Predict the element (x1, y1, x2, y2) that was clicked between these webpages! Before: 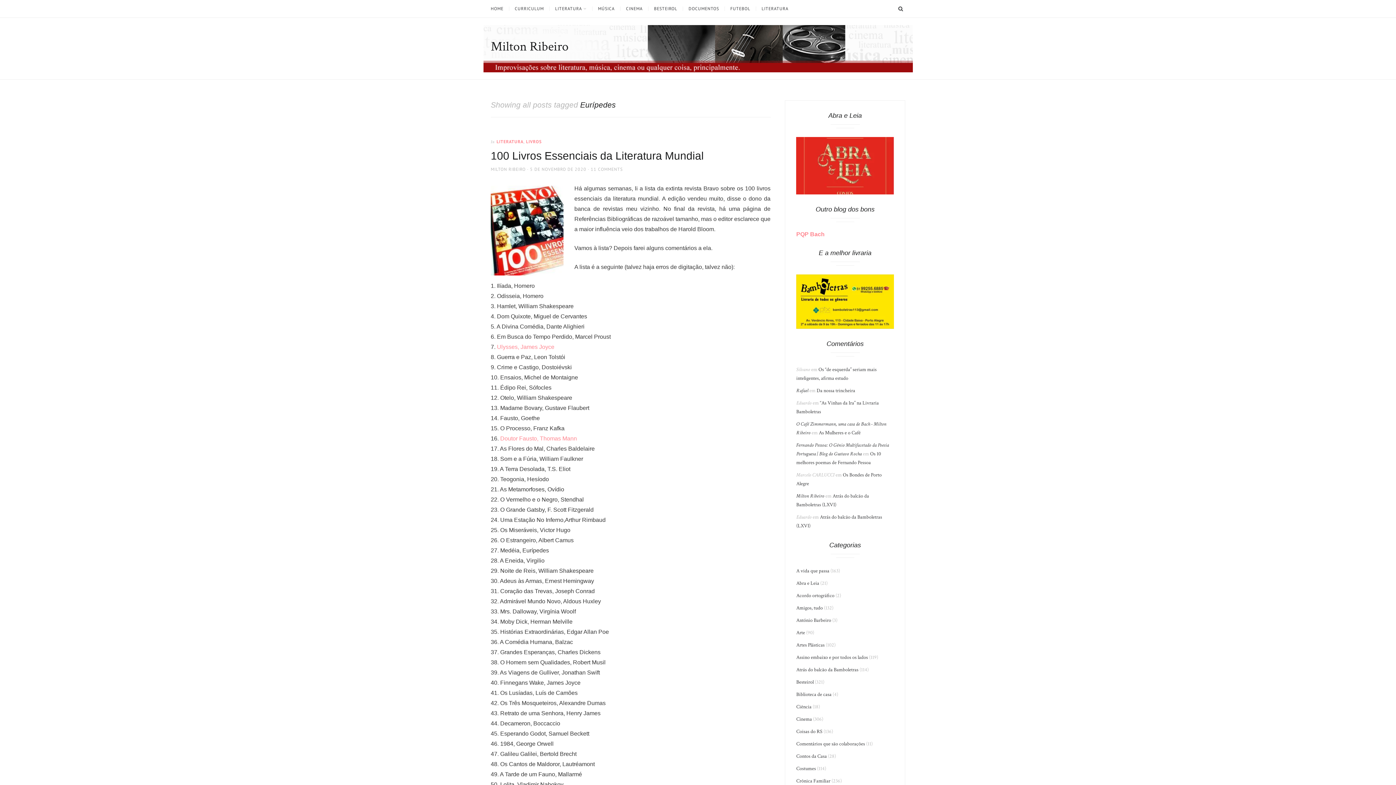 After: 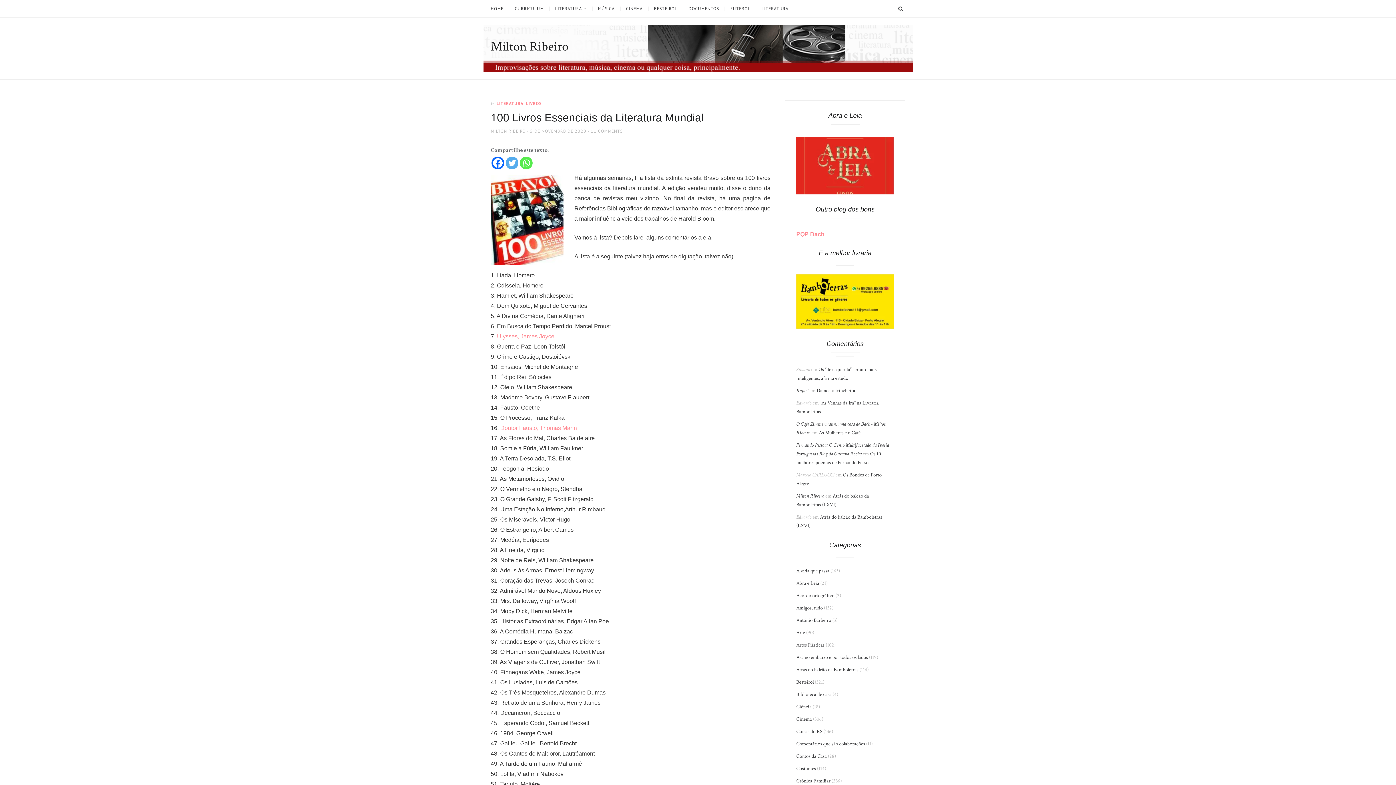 Action: bbox: (530, 166, 586, 171) label: 5 DE NOVEMBRO DE 2020